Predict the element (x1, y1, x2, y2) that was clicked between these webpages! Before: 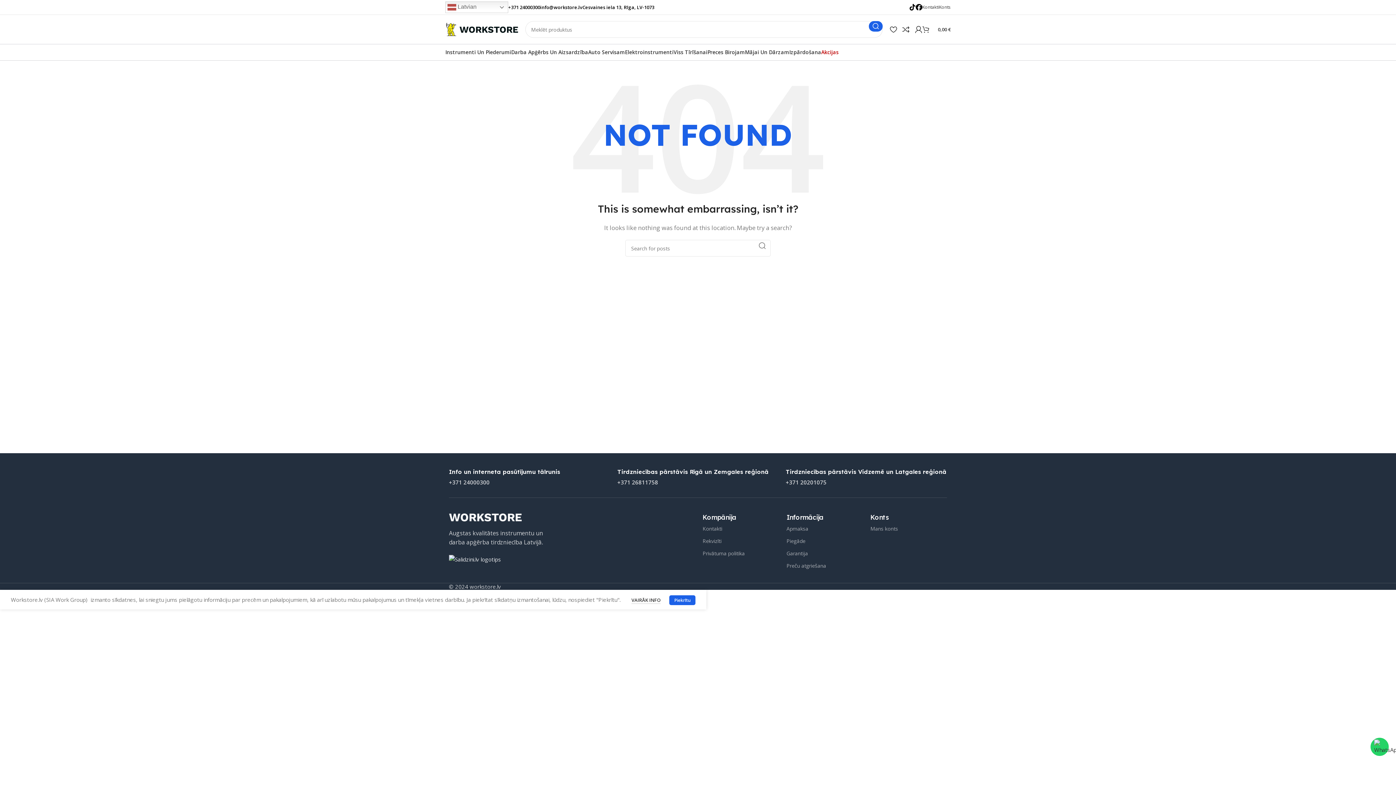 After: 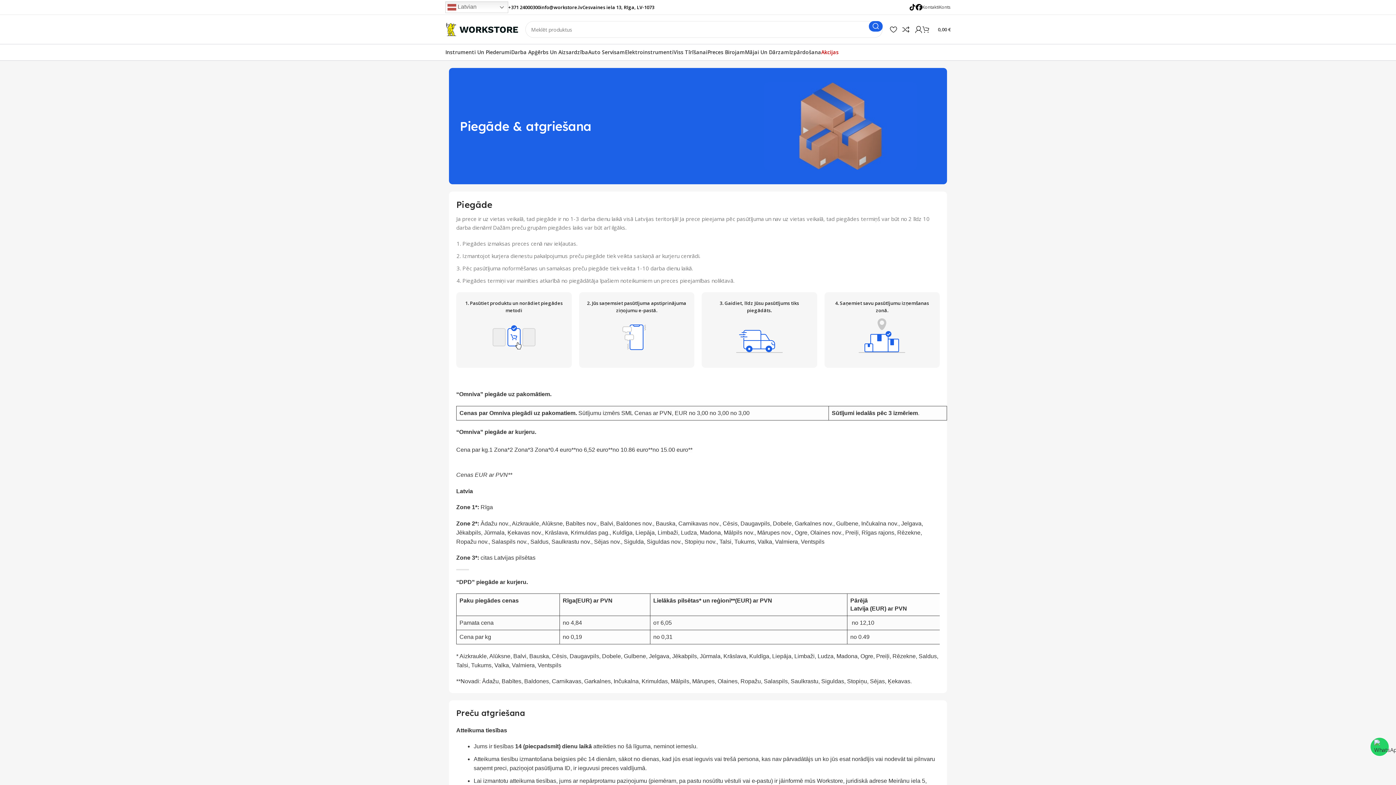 Action: bbox: (786, 560, 863, 572) label: Preču atgriešana